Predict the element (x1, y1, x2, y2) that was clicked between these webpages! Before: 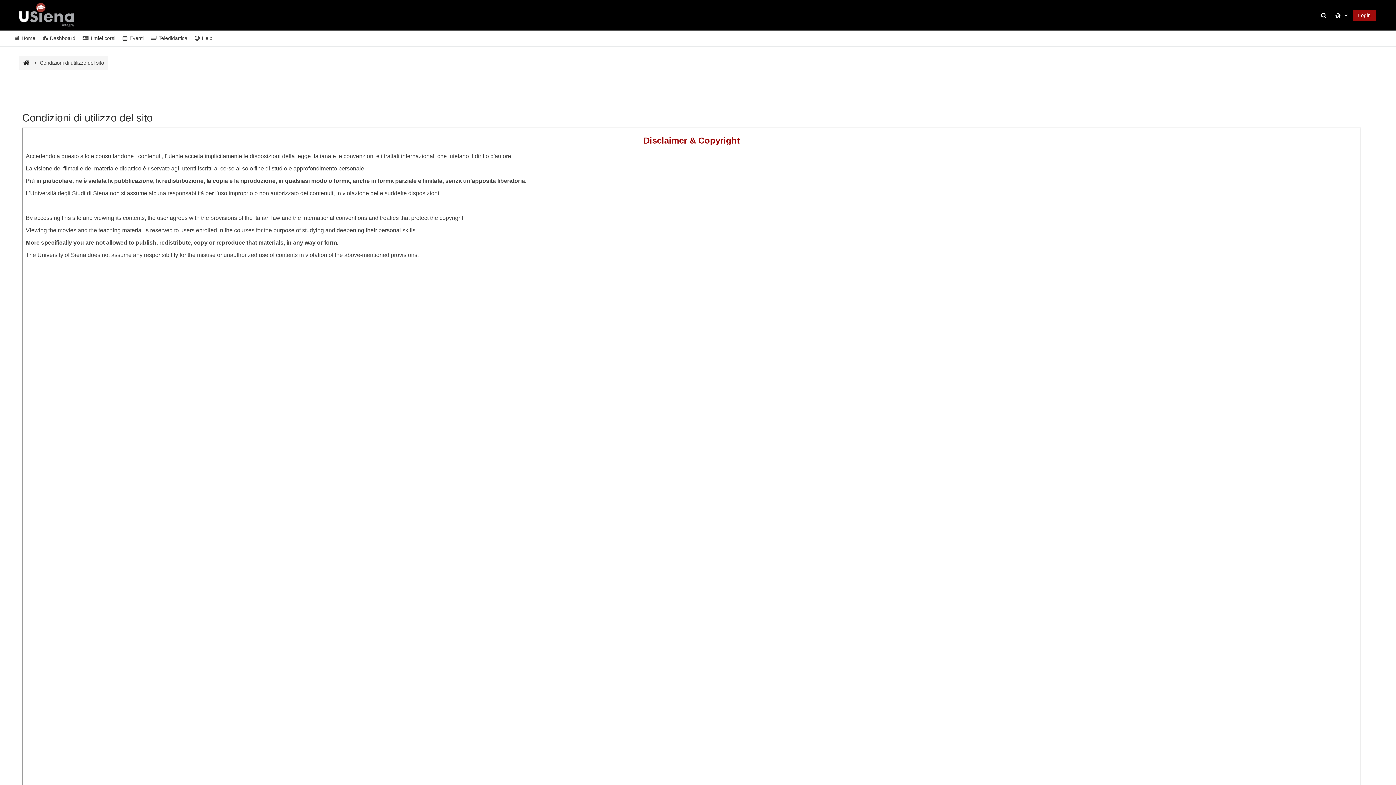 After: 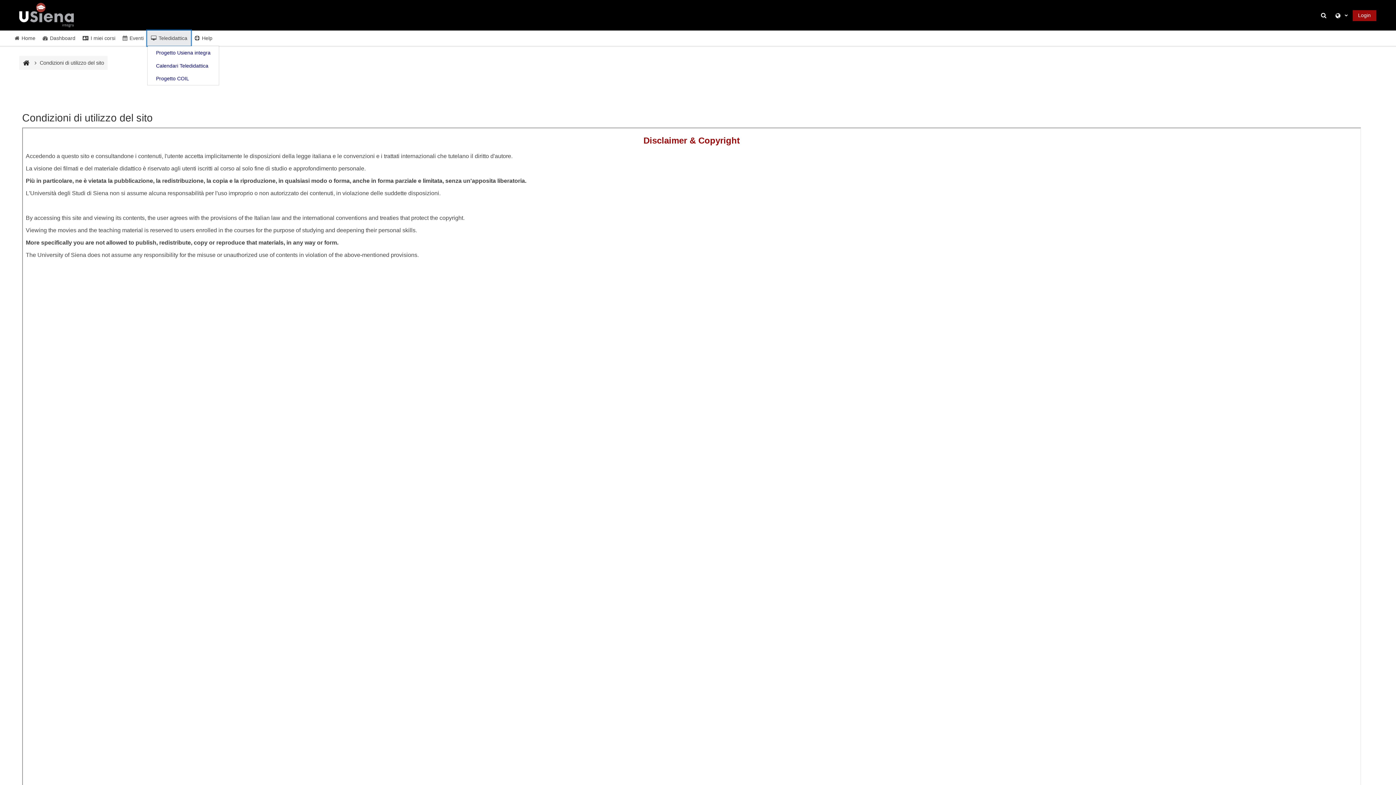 Action: bbox: (147, 30, 191, 45) label:  Teledidattica